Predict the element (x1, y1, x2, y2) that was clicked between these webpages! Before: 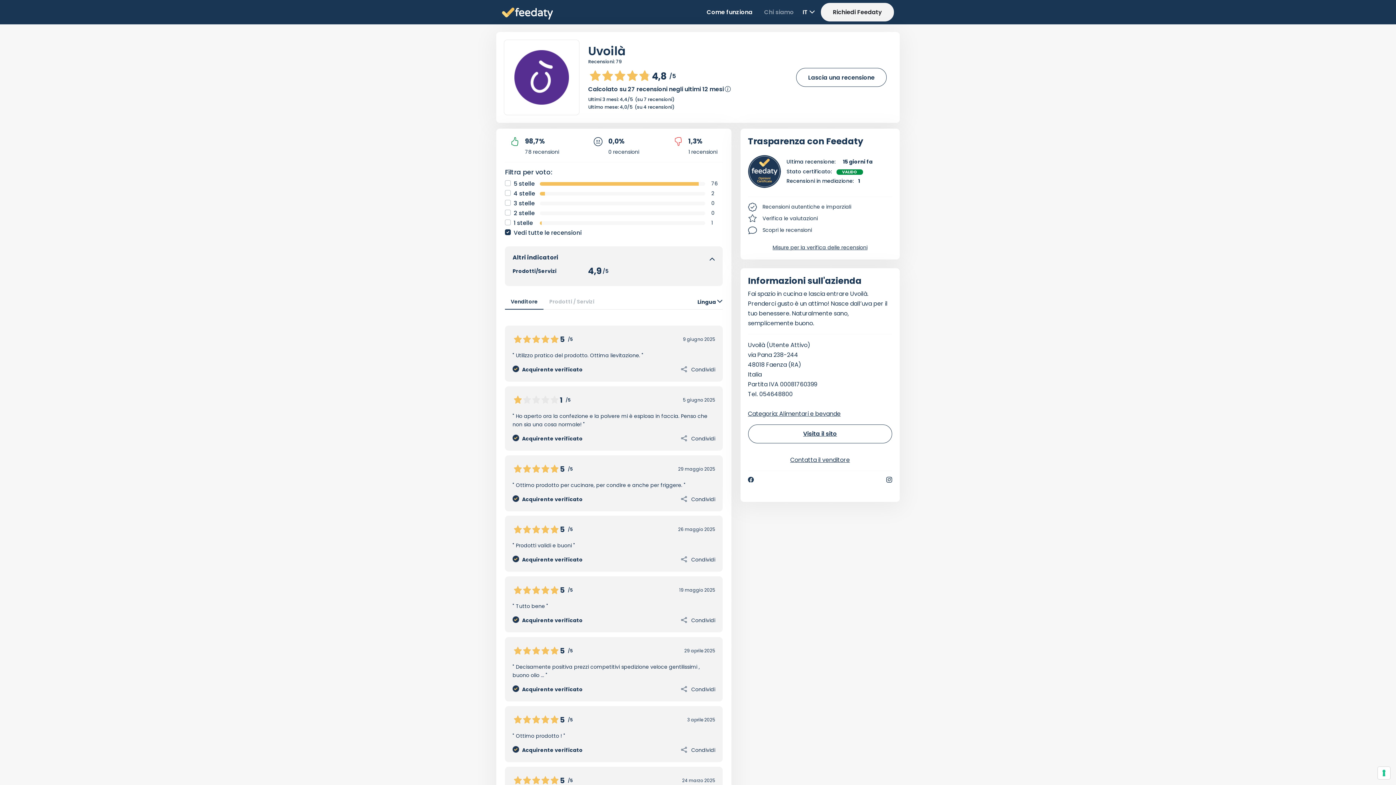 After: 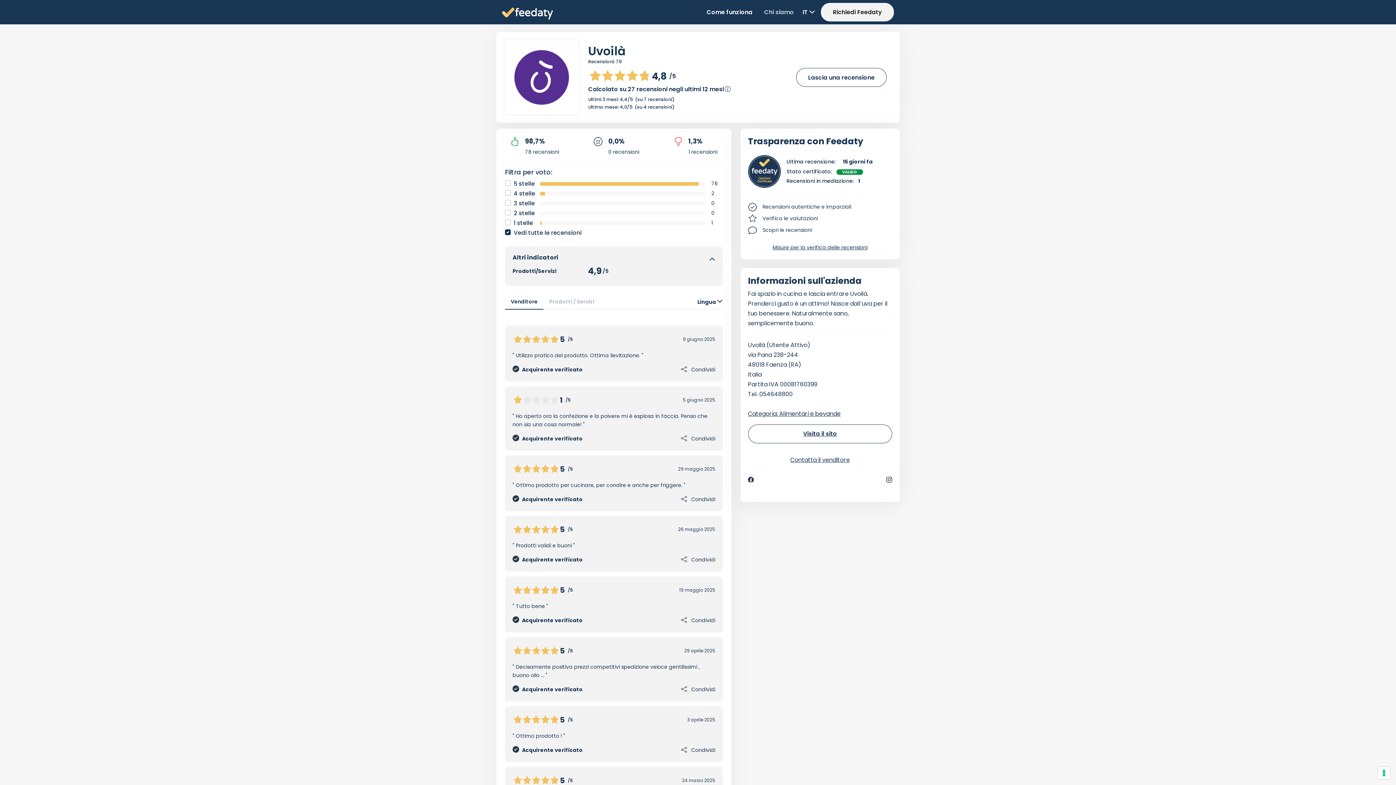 Action: label: Chi siamo bbox: (761, 4, 797, 20)